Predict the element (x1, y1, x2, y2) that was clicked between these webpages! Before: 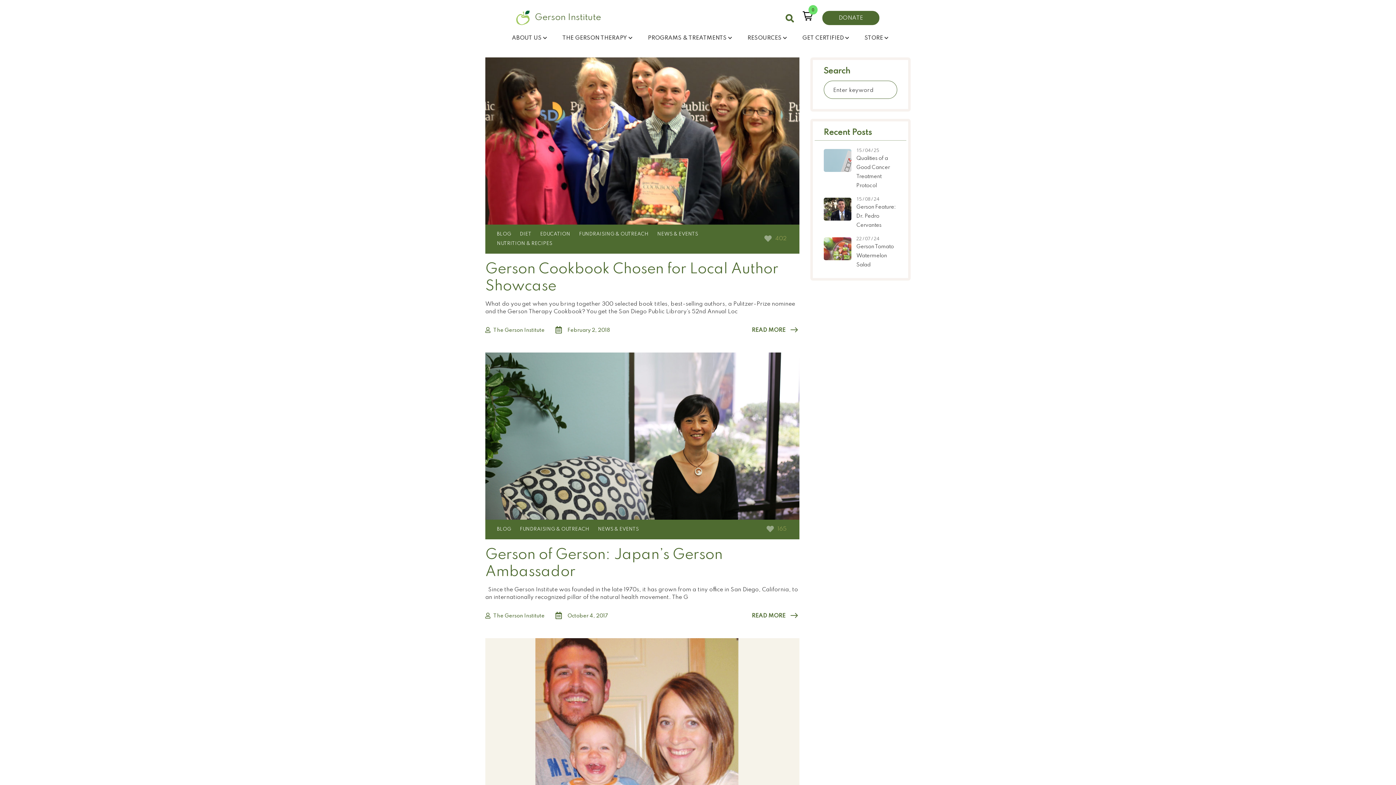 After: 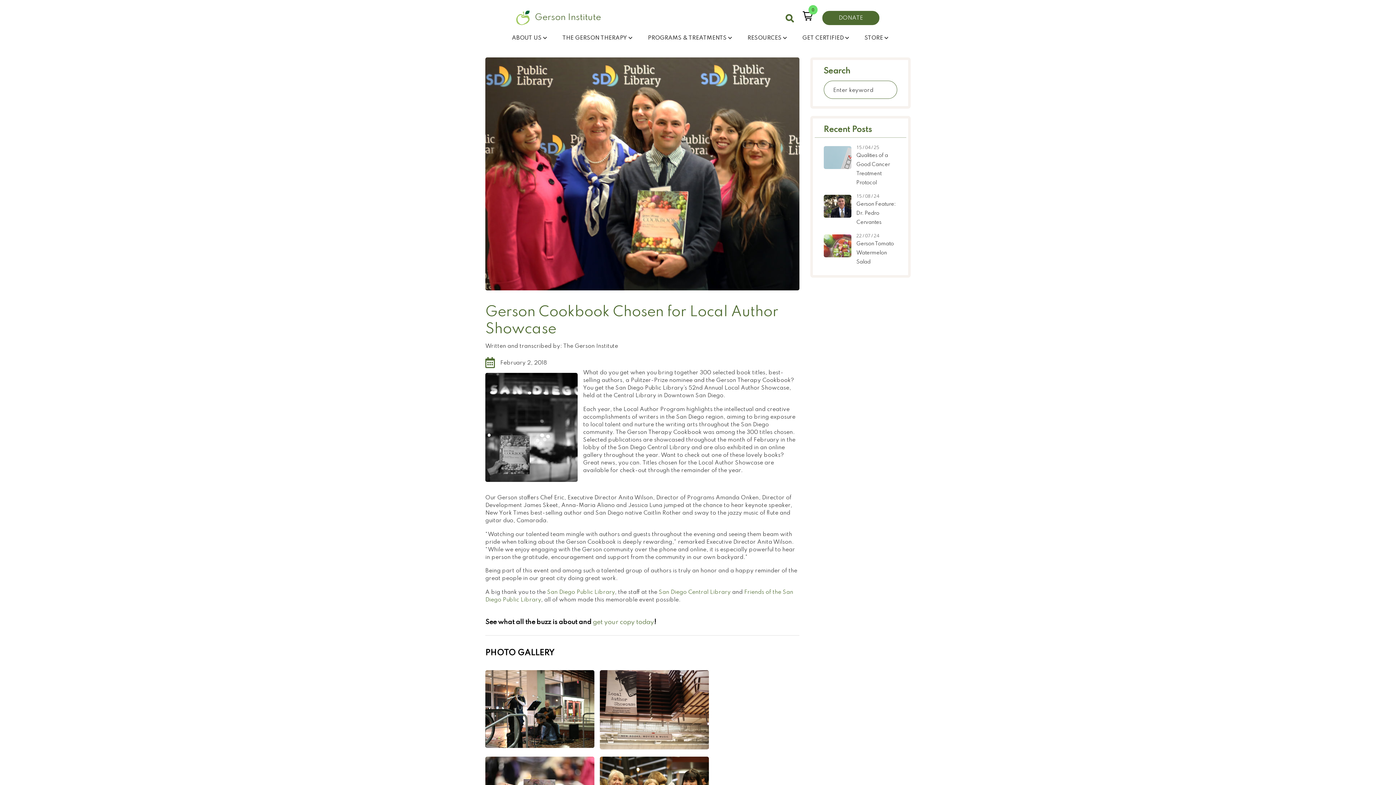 Action: bbox: (485, 57, 799, 224)